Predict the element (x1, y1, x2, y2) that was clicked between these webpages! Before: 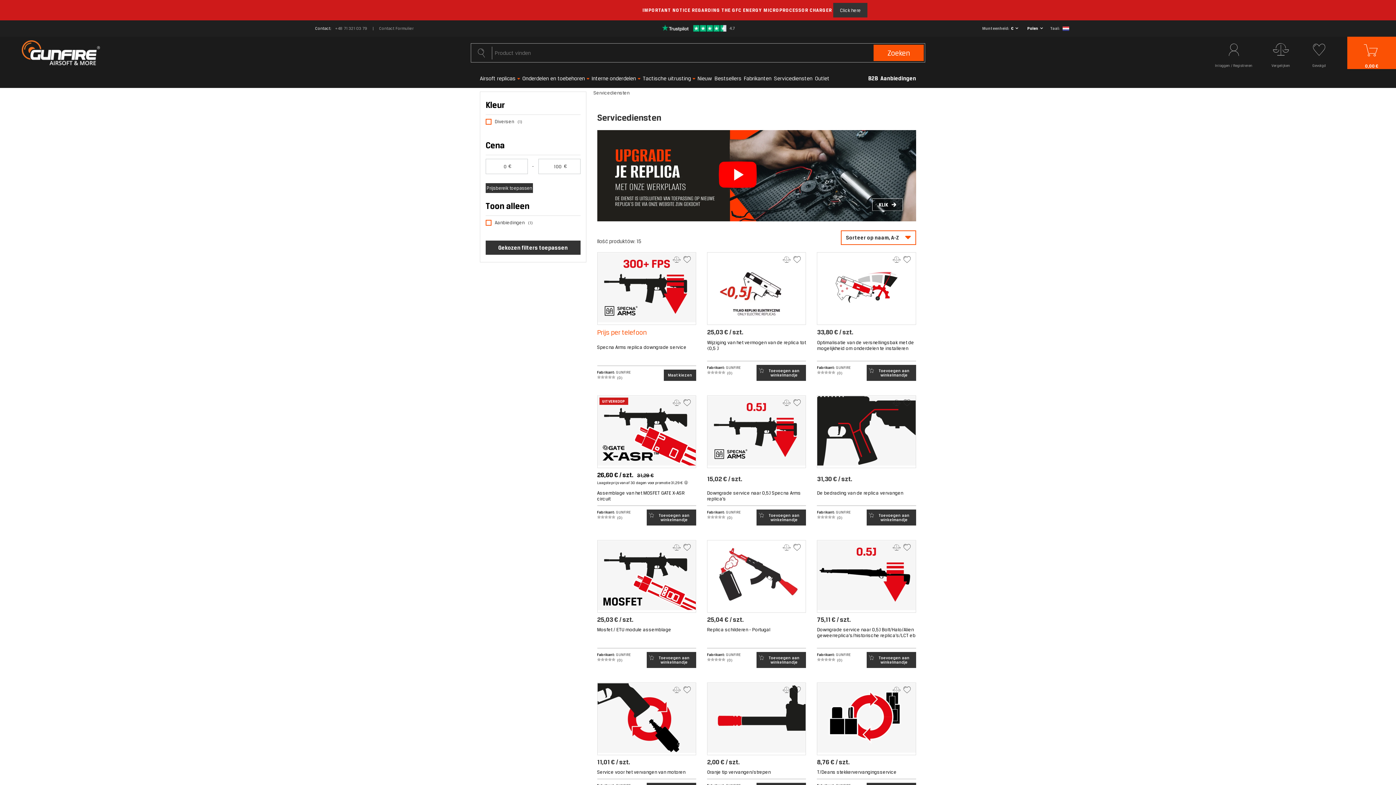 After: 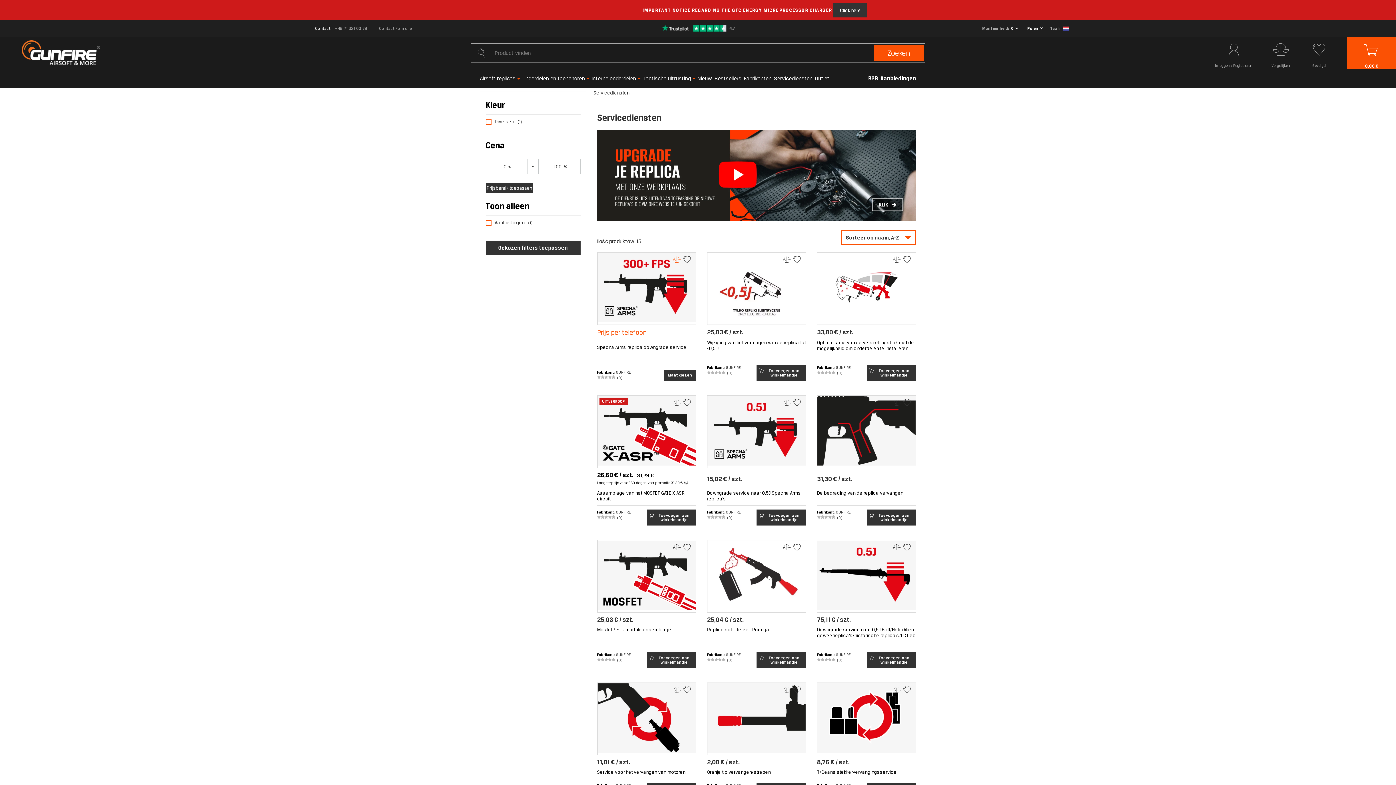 Action: bbox: (671, 255, 681, 265)